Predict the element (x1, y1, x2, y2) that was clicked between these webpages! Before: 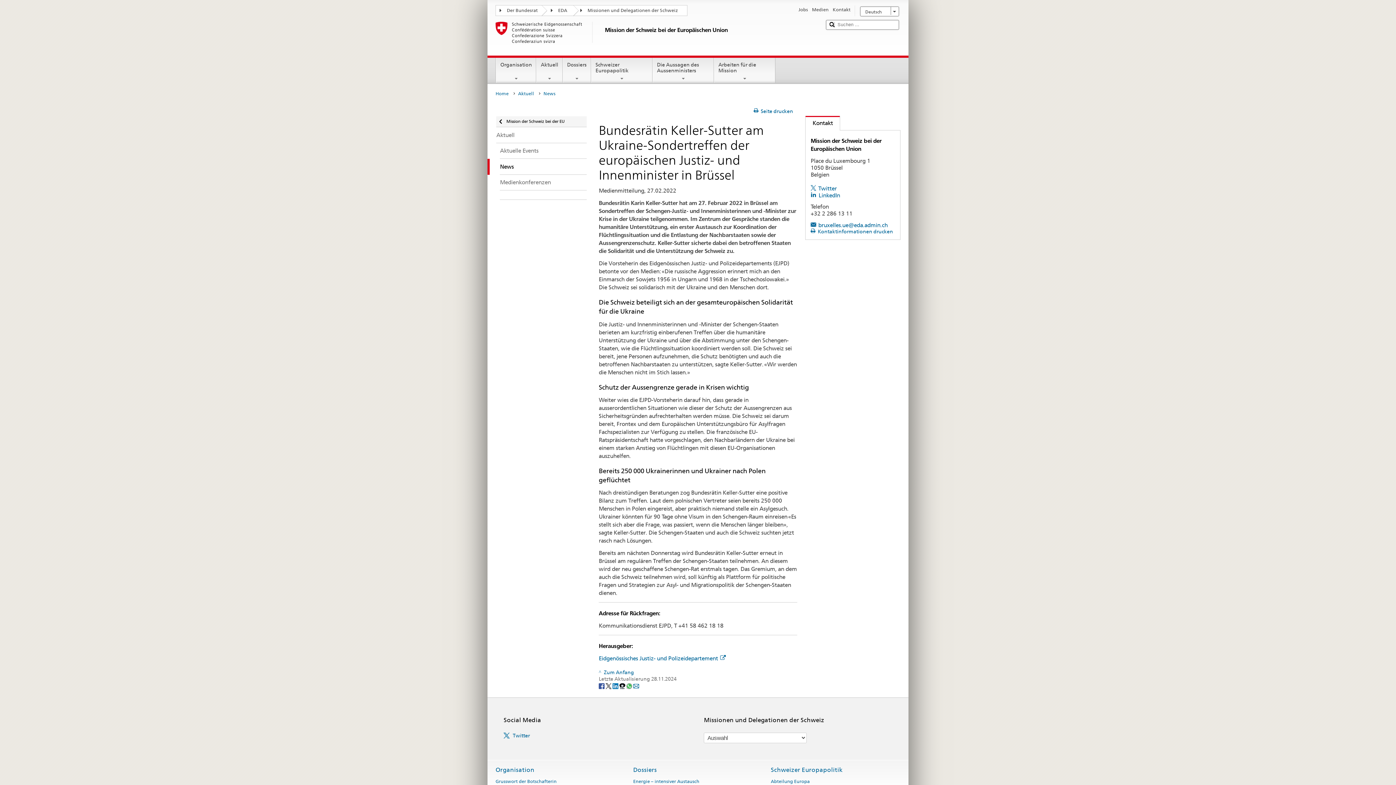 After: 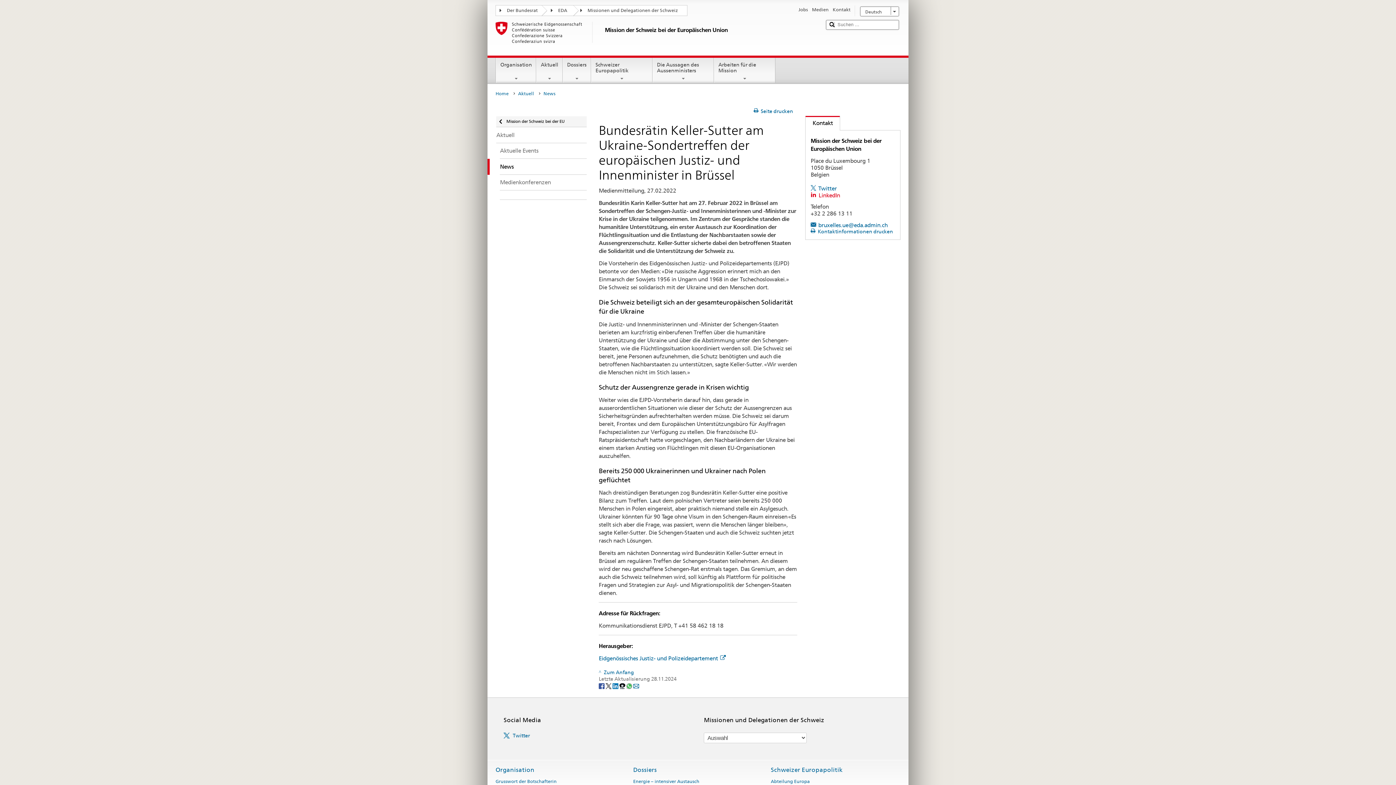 Action: label: LinkedIn bbox: (810, 192, 840, 199)